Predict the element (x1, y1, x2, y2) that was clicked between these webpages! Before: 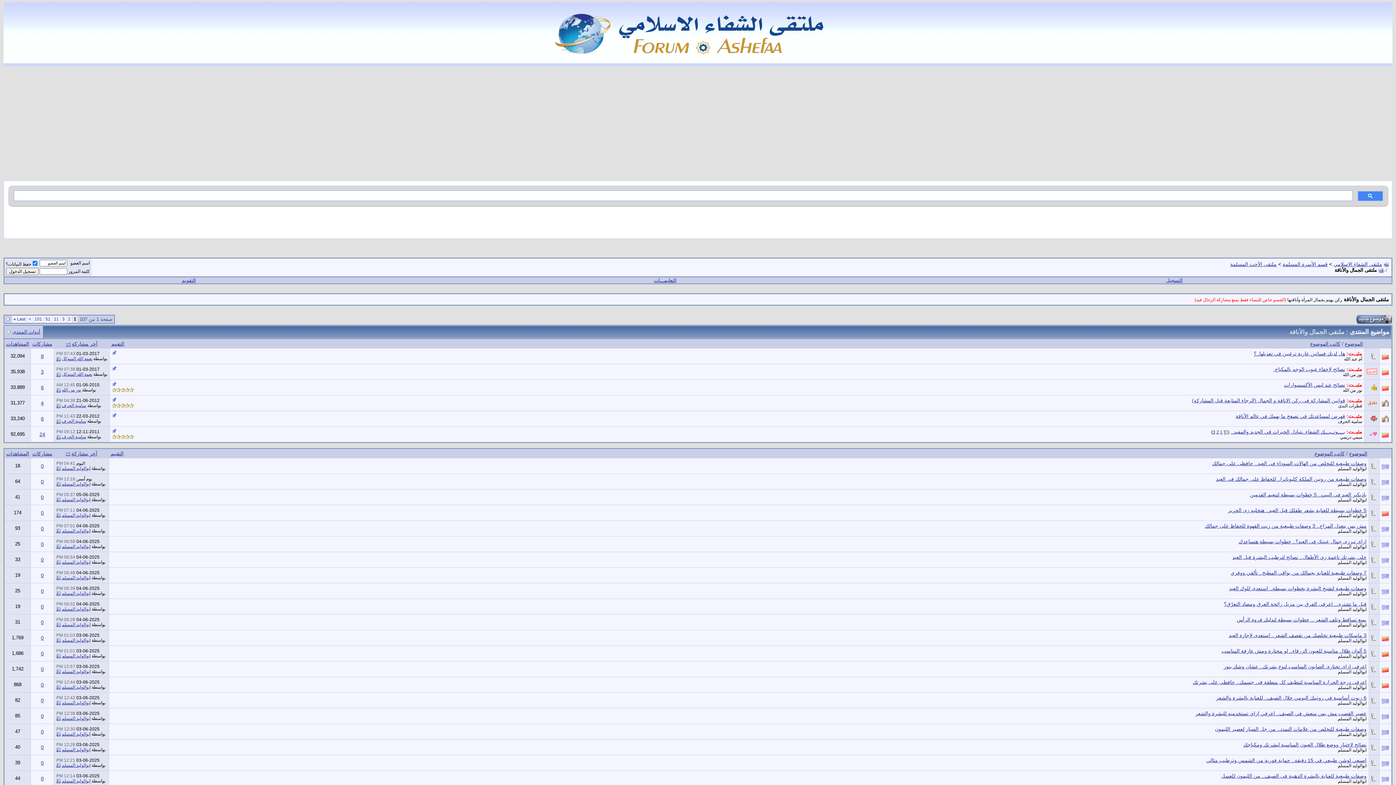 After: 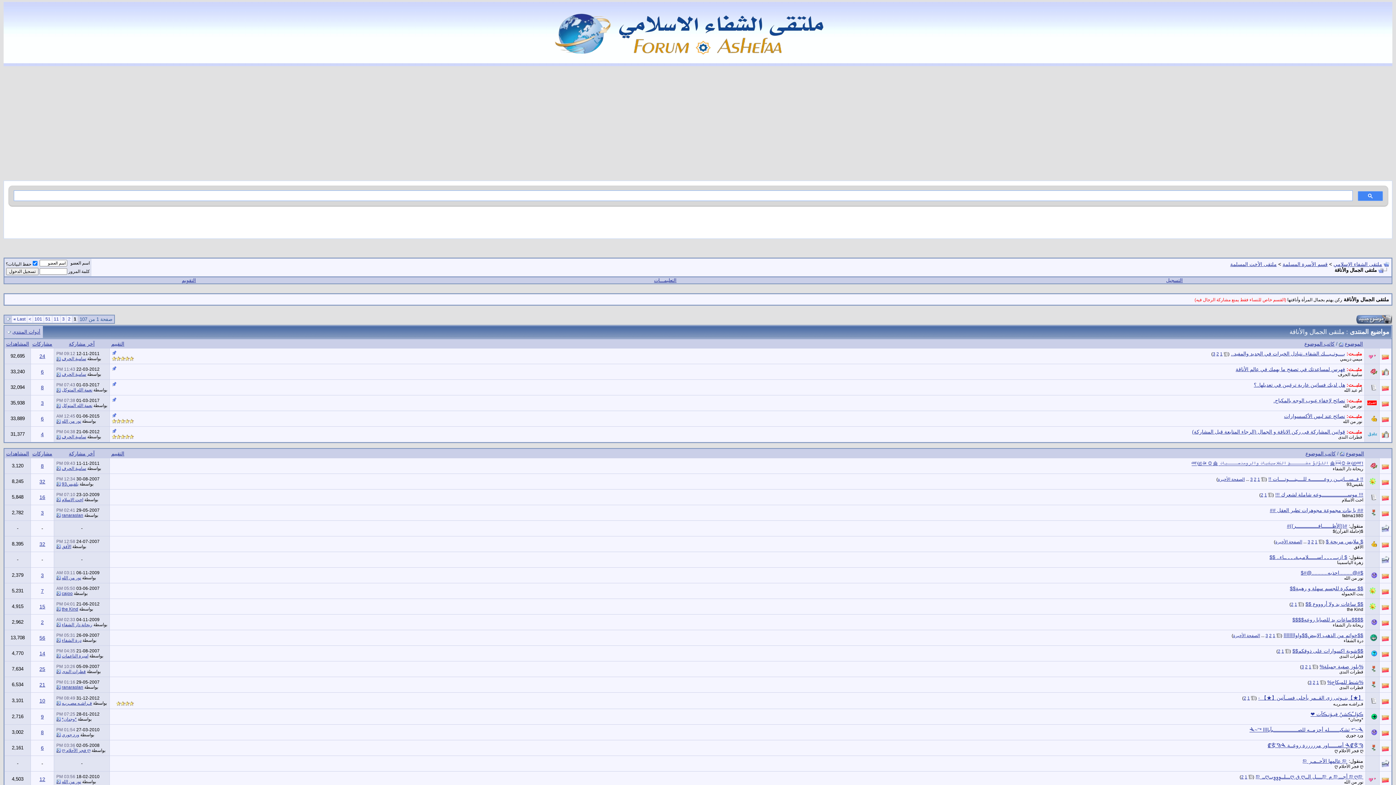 Action: bbox: (1345, 341, 1363, 347) label: الموضوع